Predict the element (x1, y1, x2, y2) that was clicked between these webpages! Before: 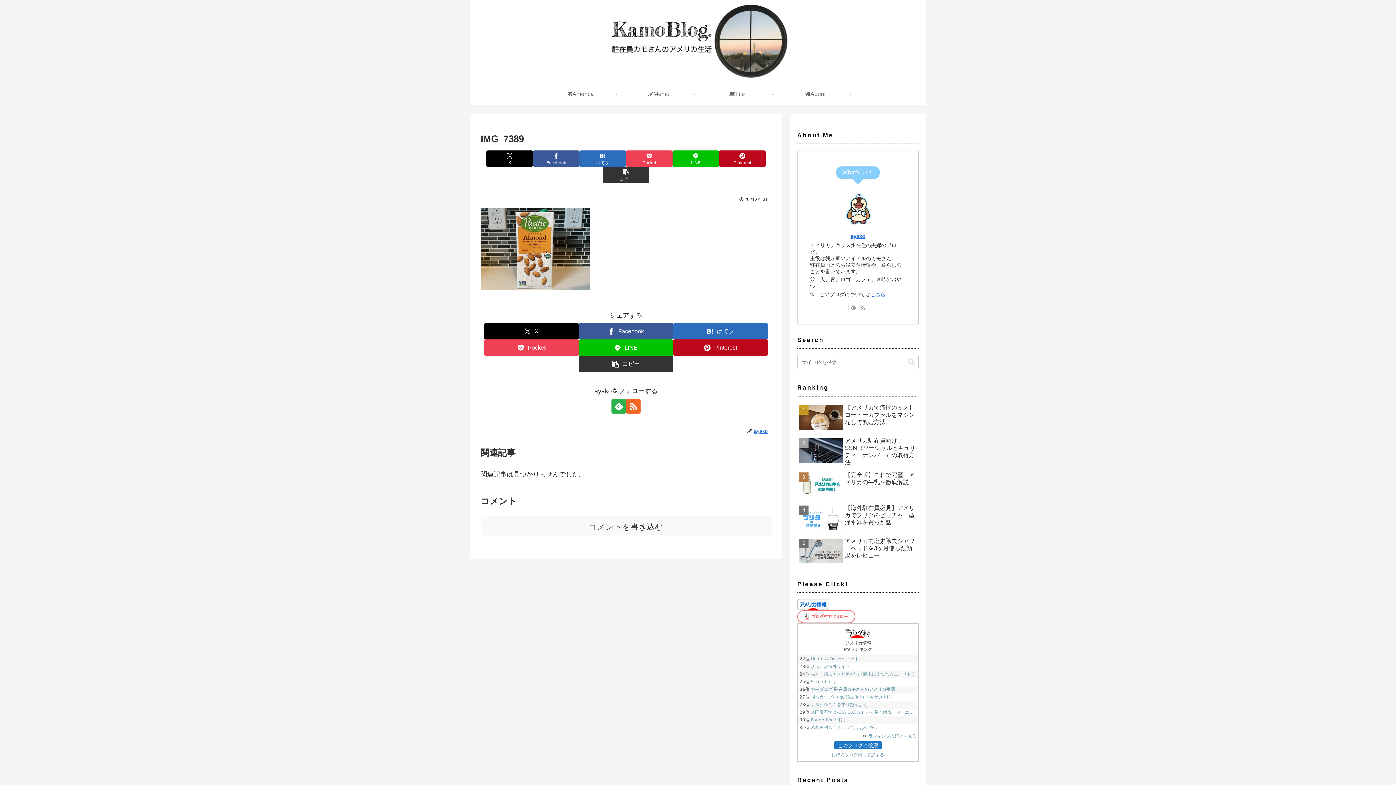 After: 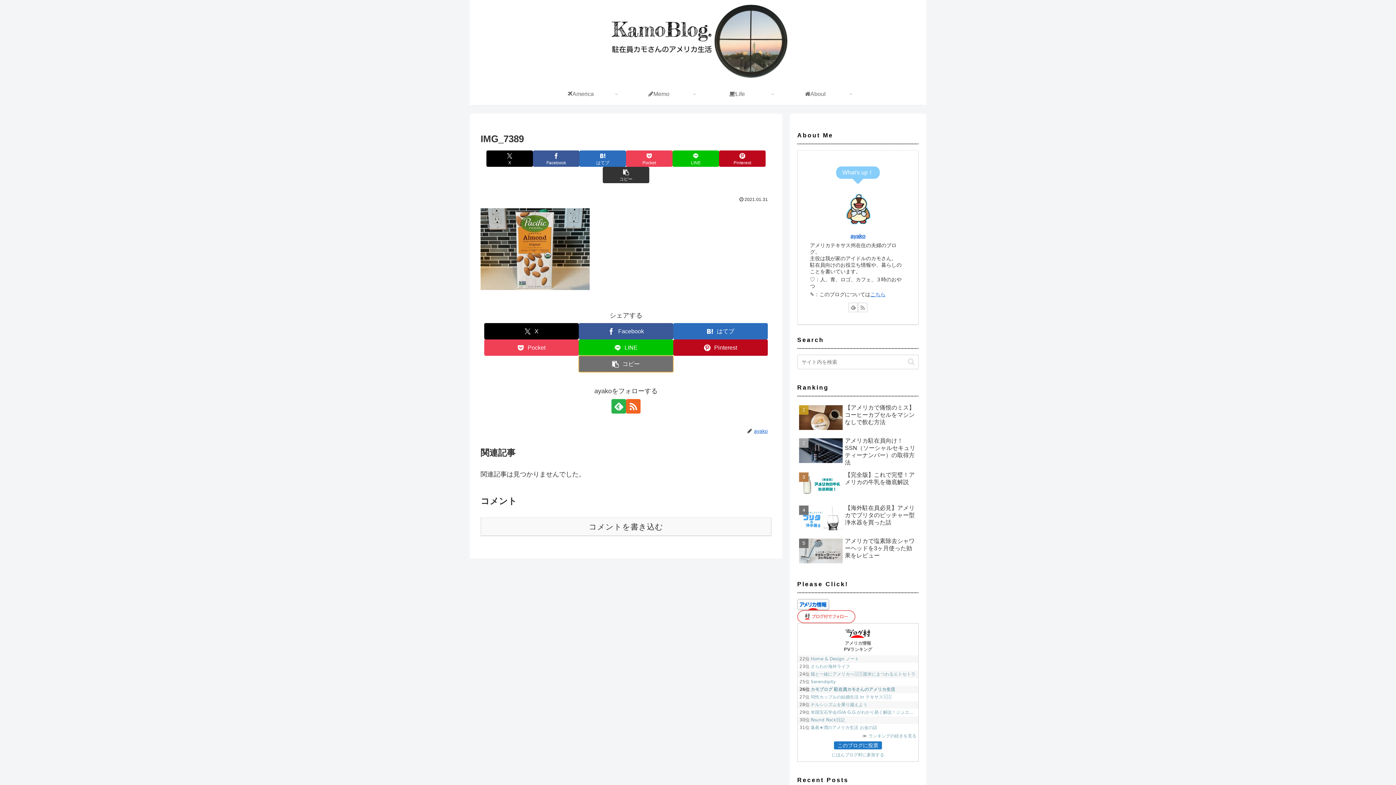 Action: bbox: (578, 356, 673, 372) label: タイトルとURLをコピーする